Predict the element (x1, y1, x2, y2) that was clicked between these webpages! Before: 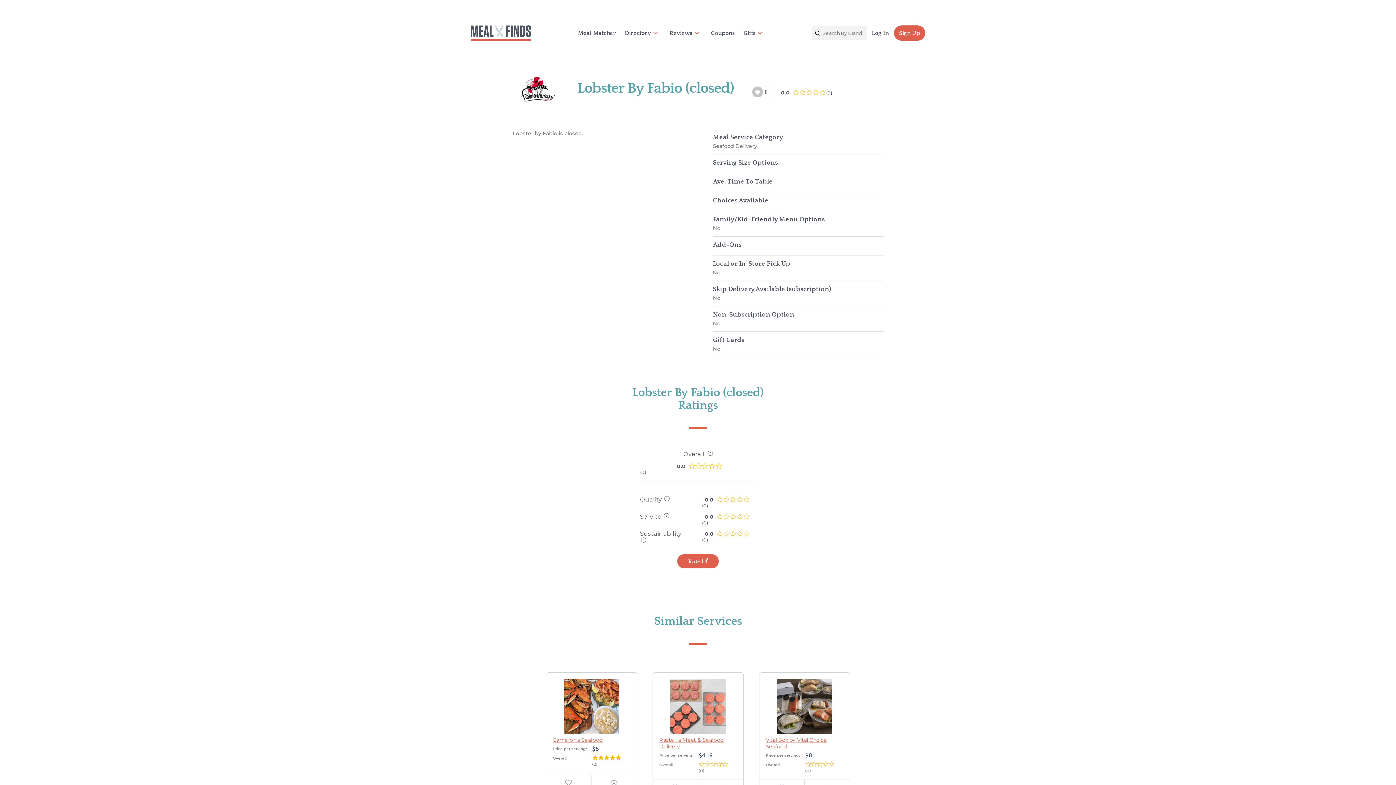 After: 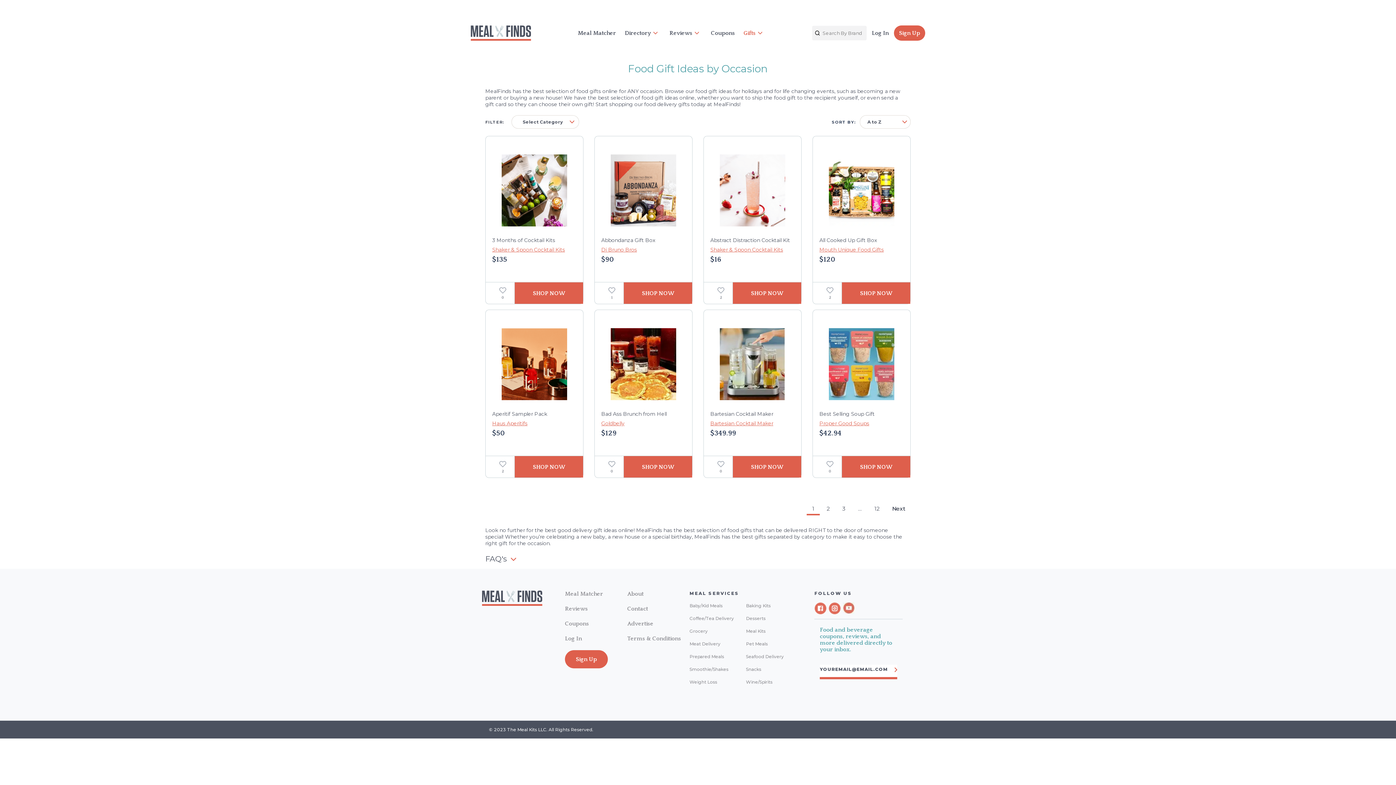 Action: label: Gifts bbox: (739, 25, 770, 40)